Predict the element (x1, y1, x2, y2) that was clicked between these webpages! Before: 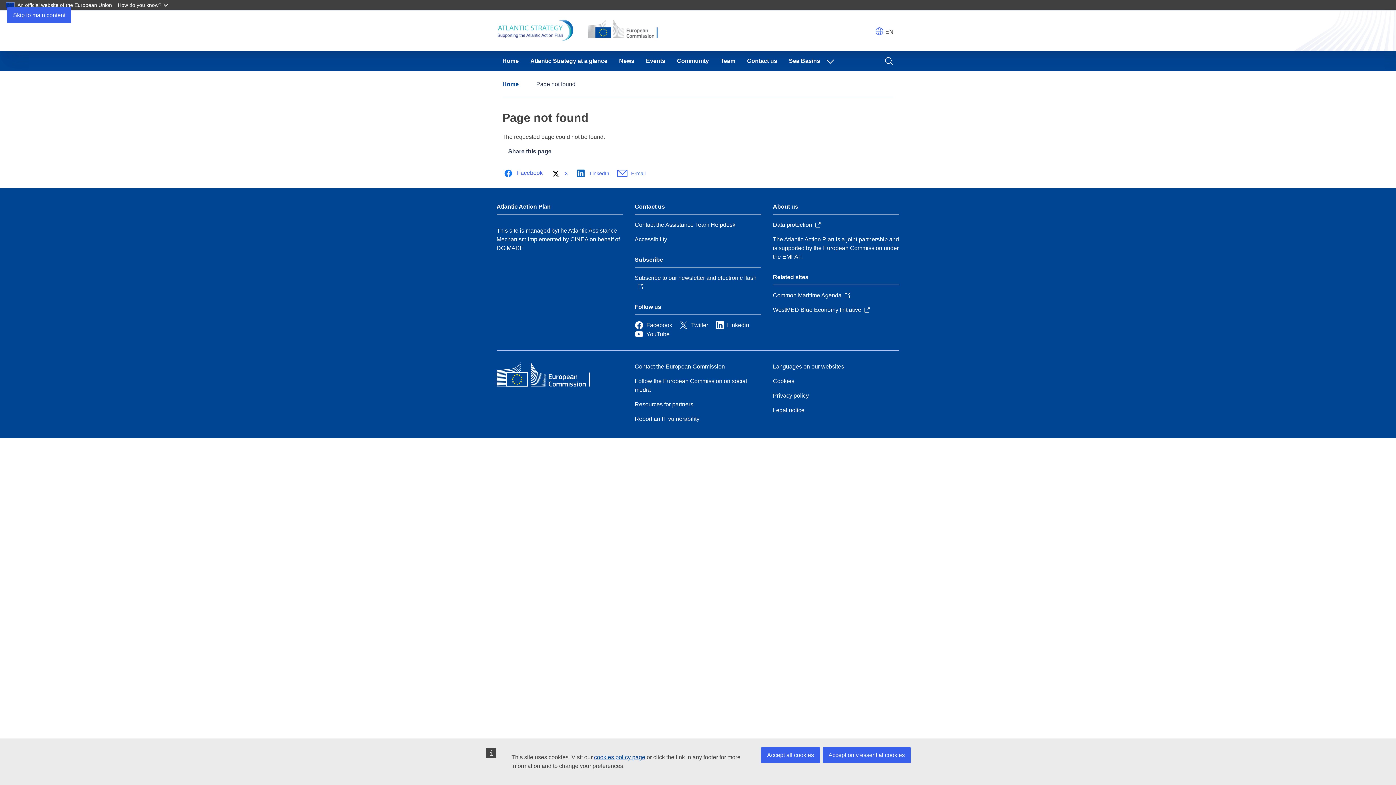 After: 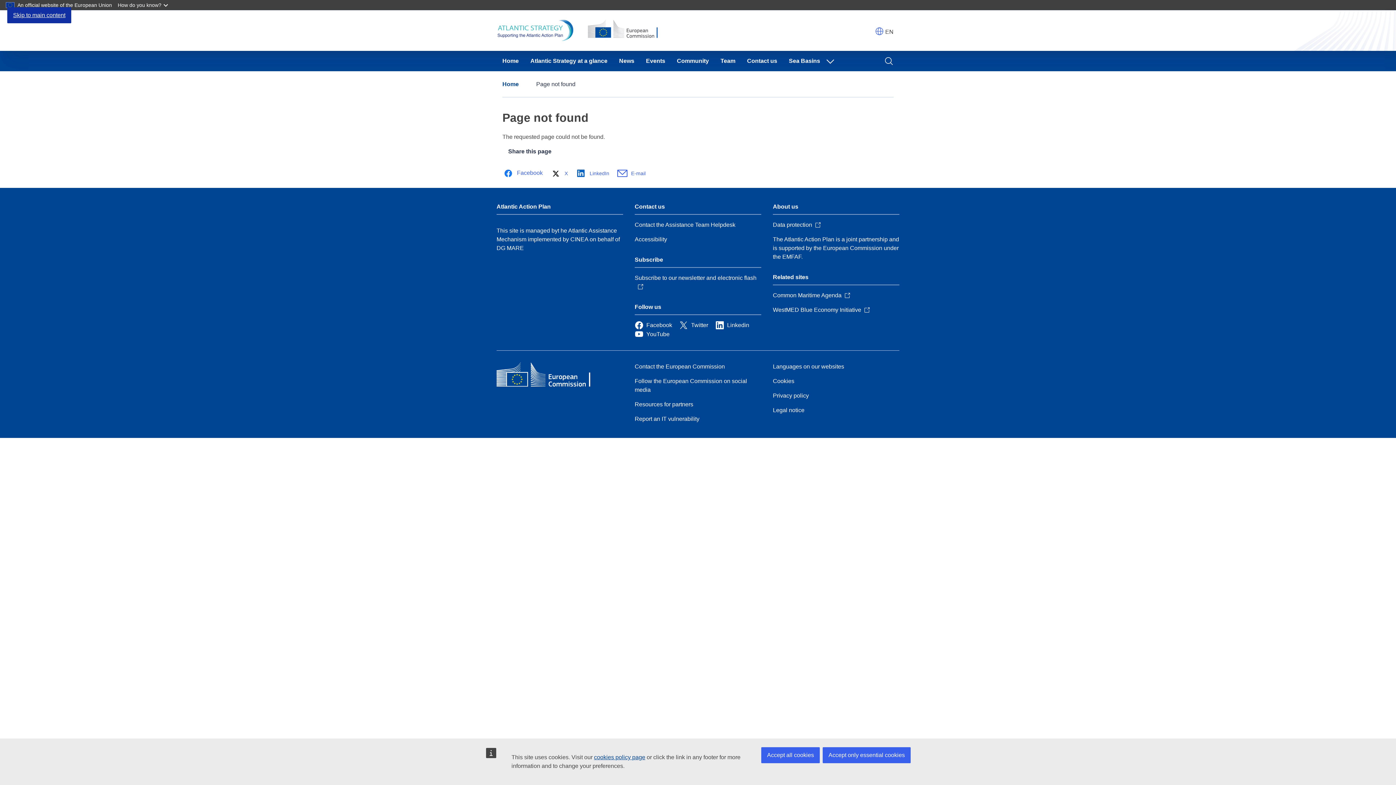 Action: bbox: (7, 7, 71, 23) label: Skip to main content